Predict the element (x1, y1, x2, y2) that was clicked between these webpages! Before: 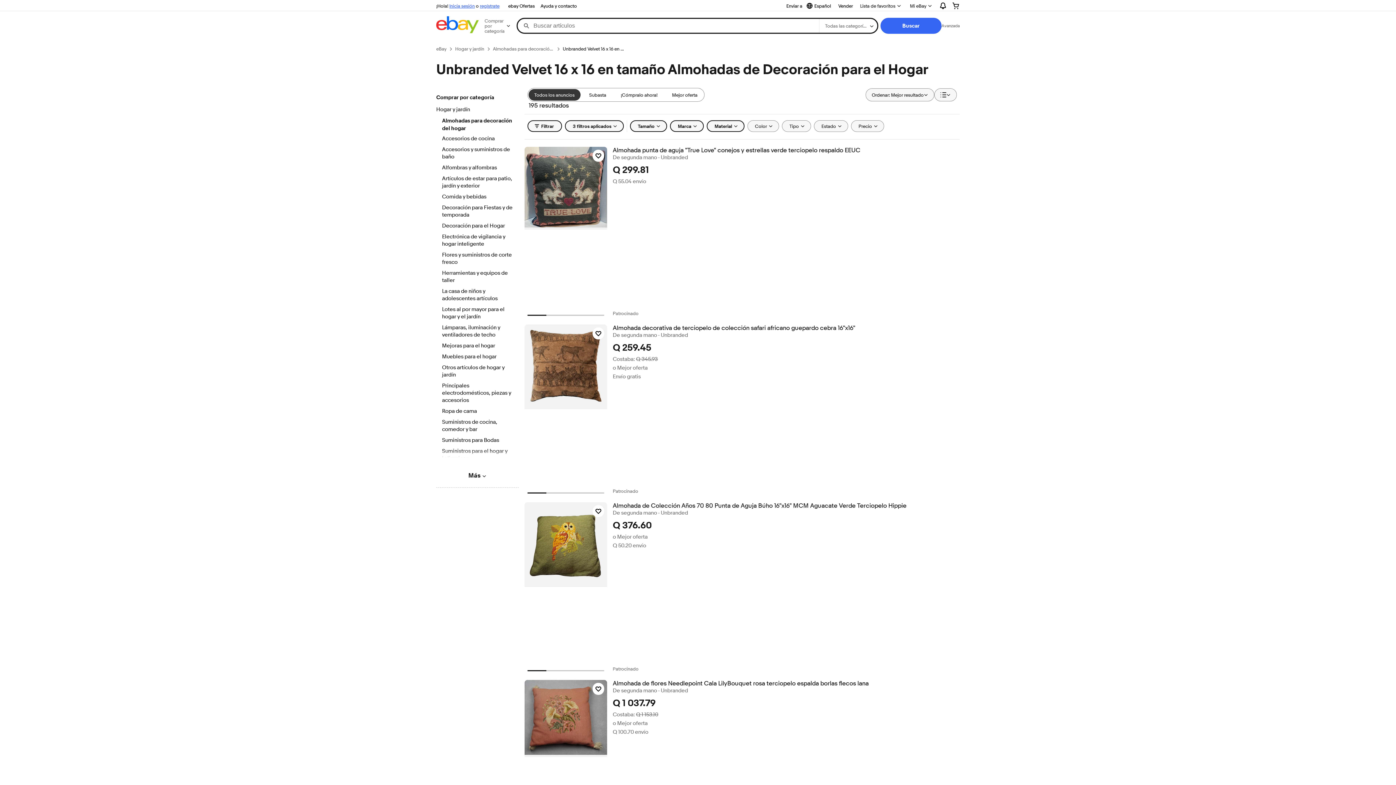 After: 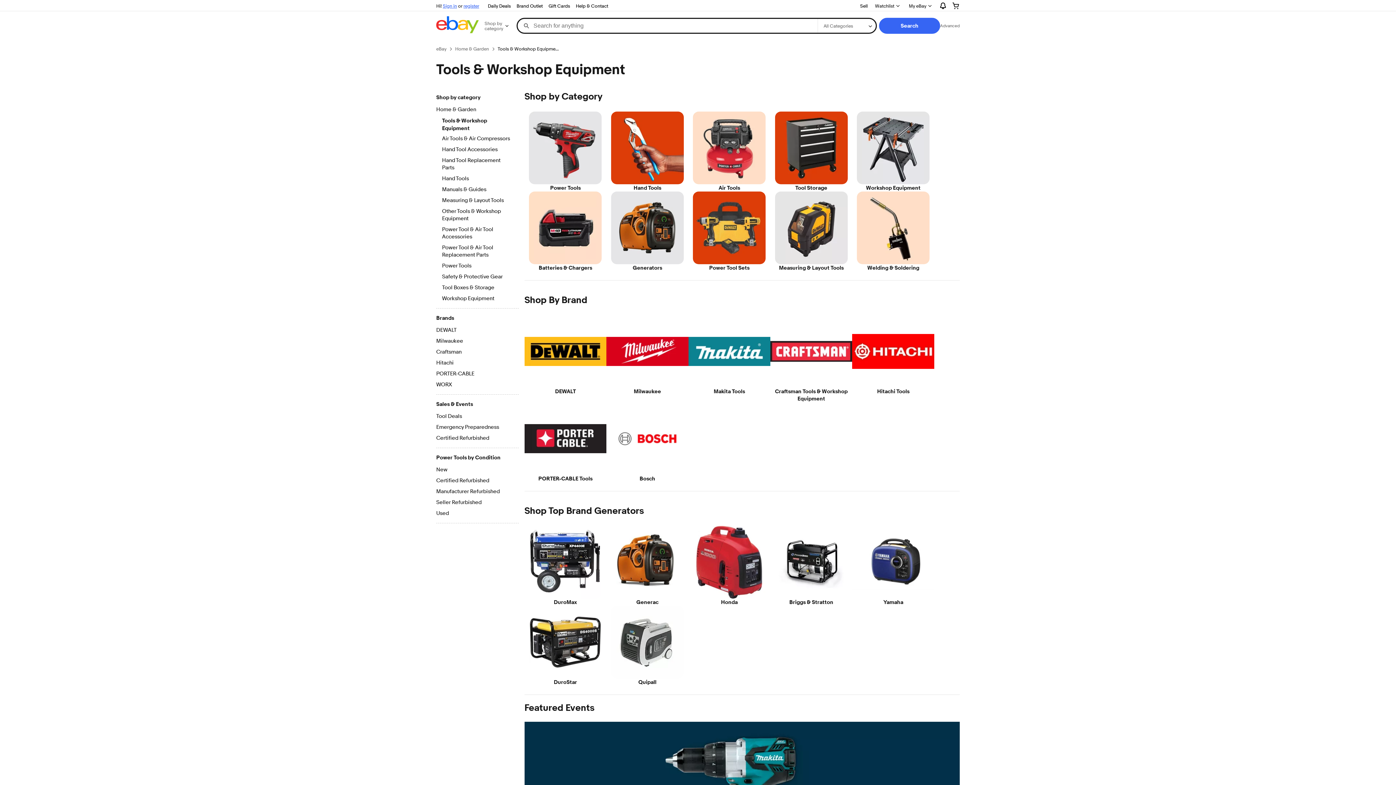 Action: bbox: (442, 269, 512, 285) label: Herramientas y equipos de taller